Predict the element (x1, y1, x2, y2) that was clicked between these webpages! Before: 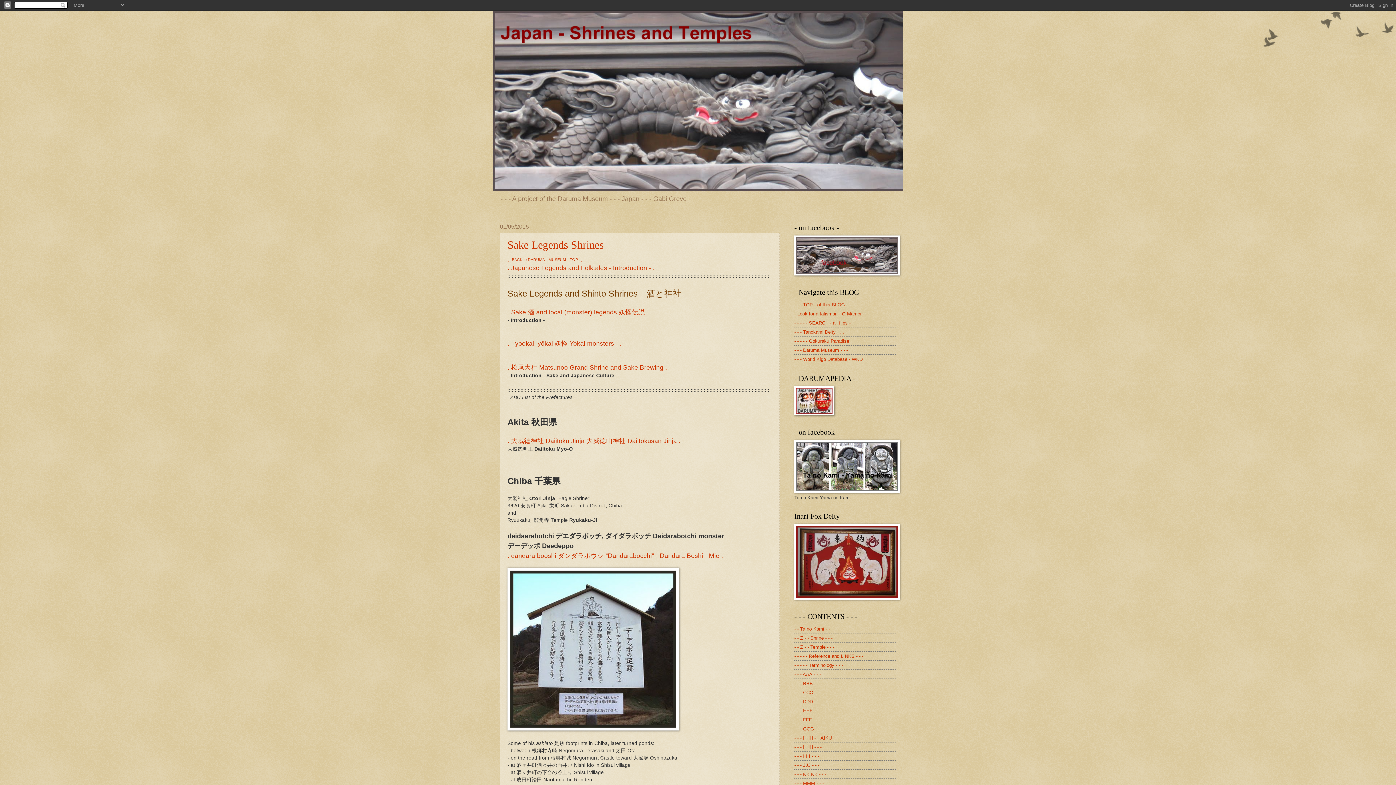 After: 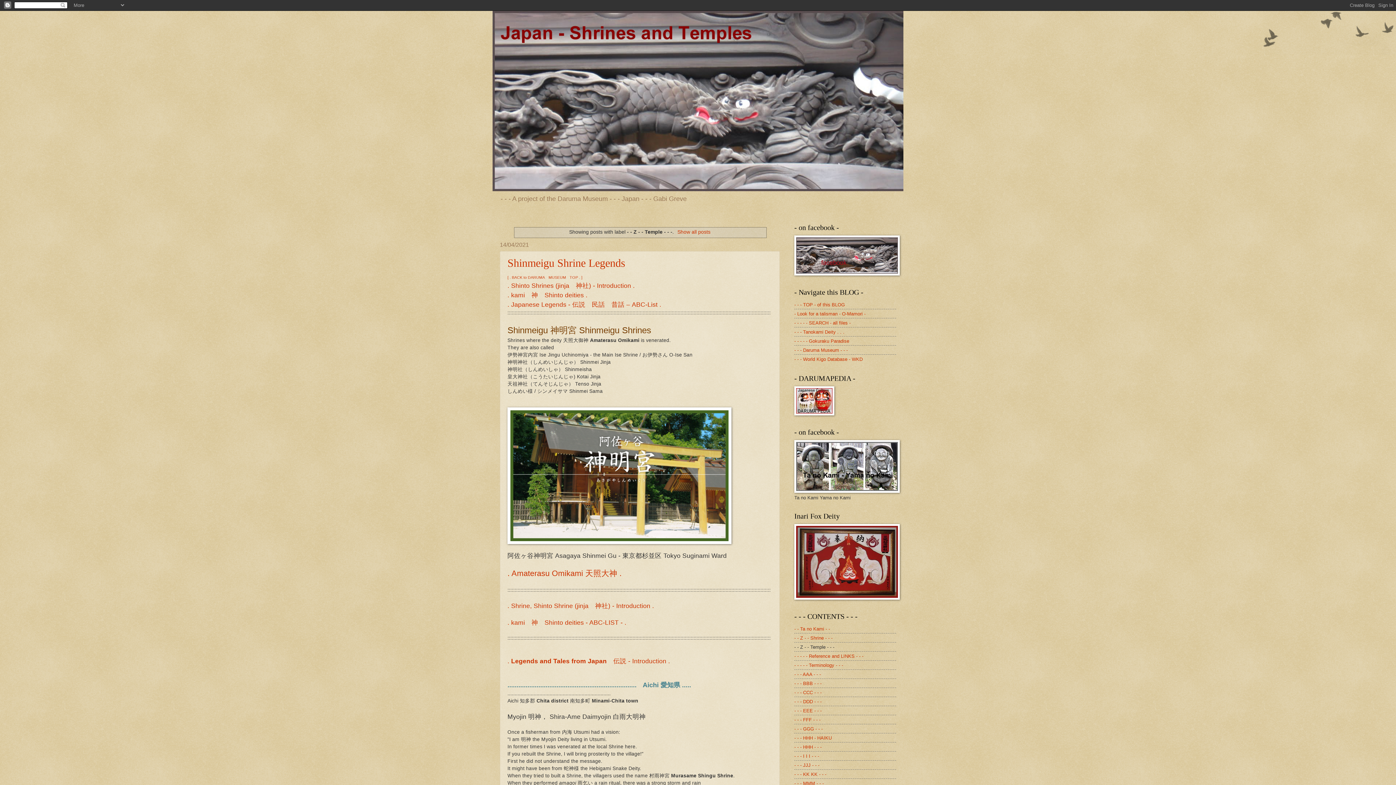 Action: bbox: (794, 644, 834, 650) label: - - Z - - Temple - - -